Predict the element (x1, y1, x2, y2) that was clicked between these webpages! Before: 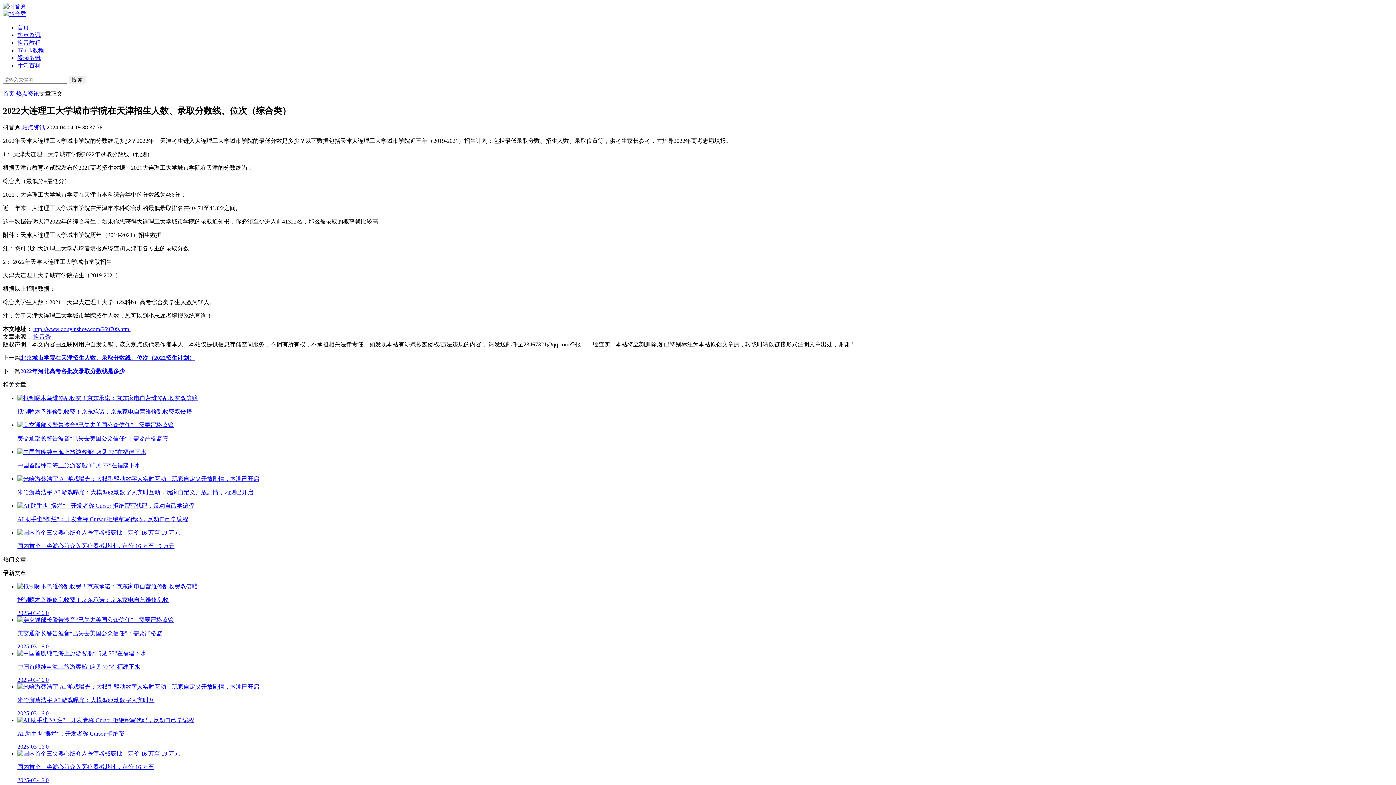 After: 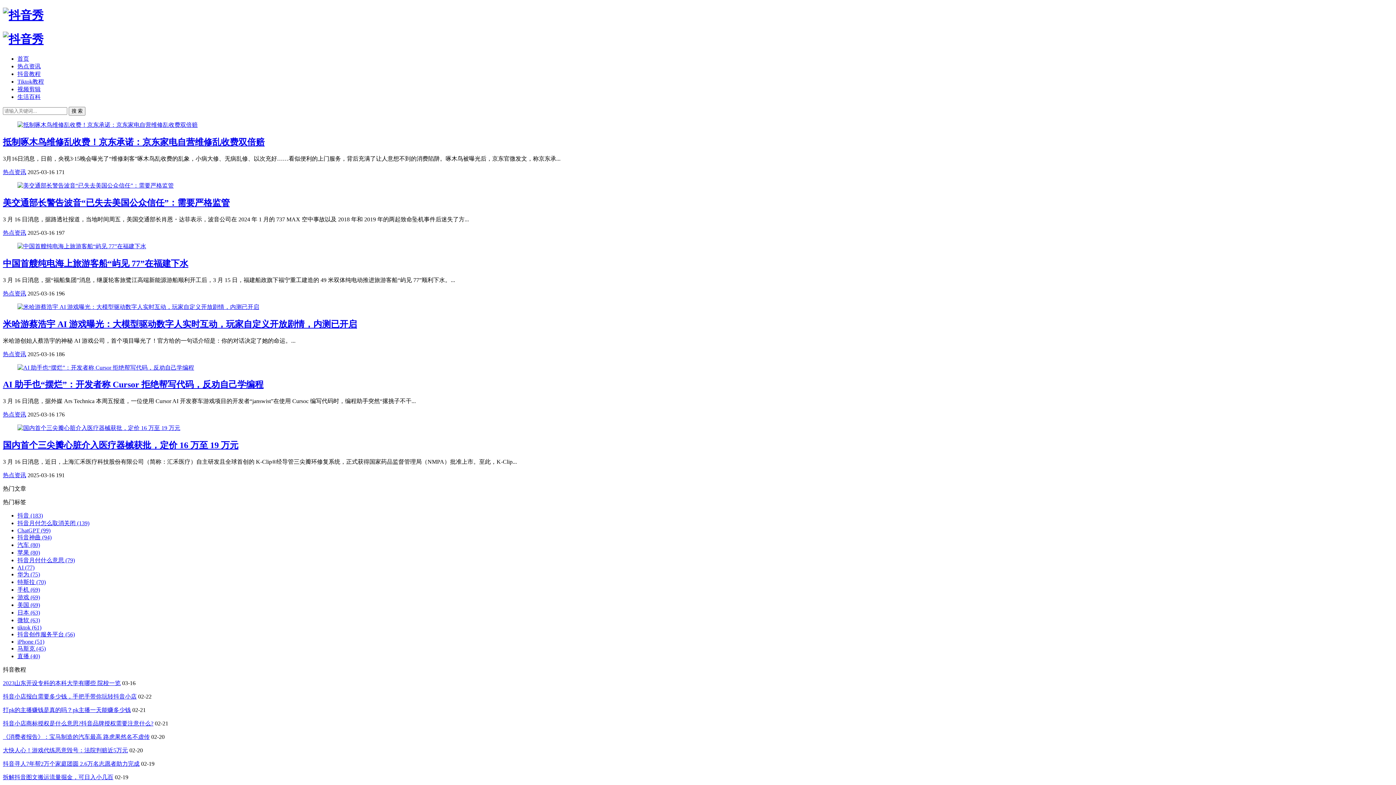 Action: bbox: (2, 10, 26, 17)